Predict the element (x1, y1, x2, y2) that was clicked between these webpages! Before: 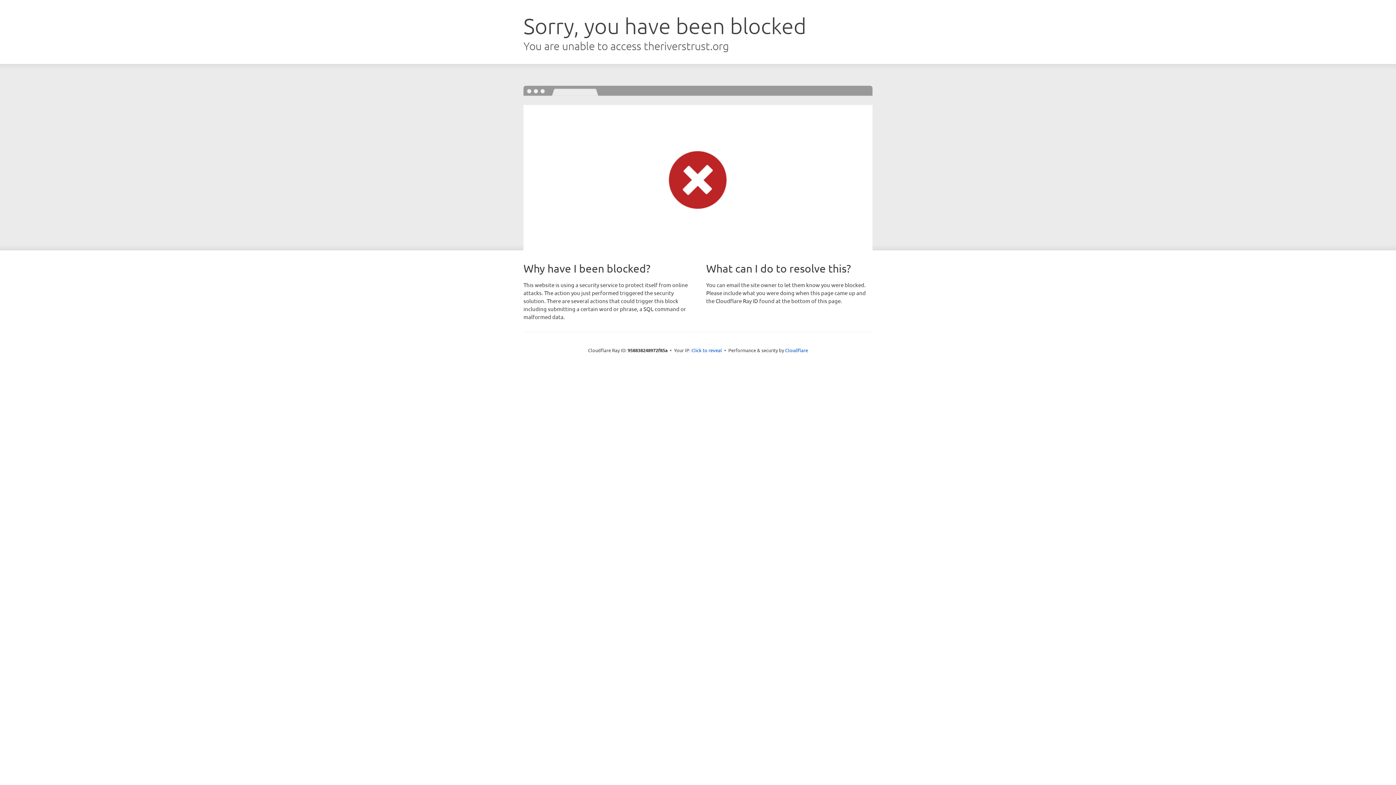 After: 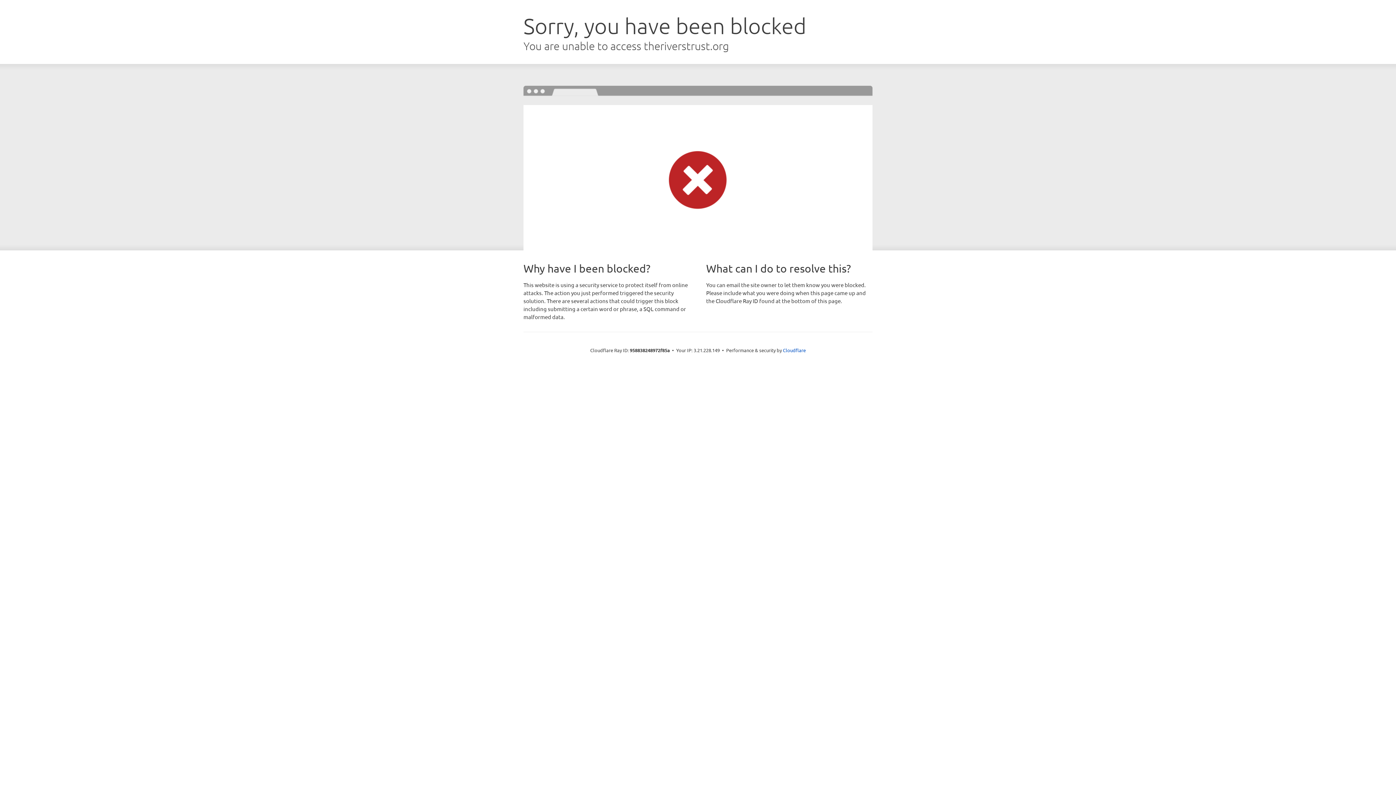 Action: label: Click to reveal bbox: (691, 346, 722, 353)